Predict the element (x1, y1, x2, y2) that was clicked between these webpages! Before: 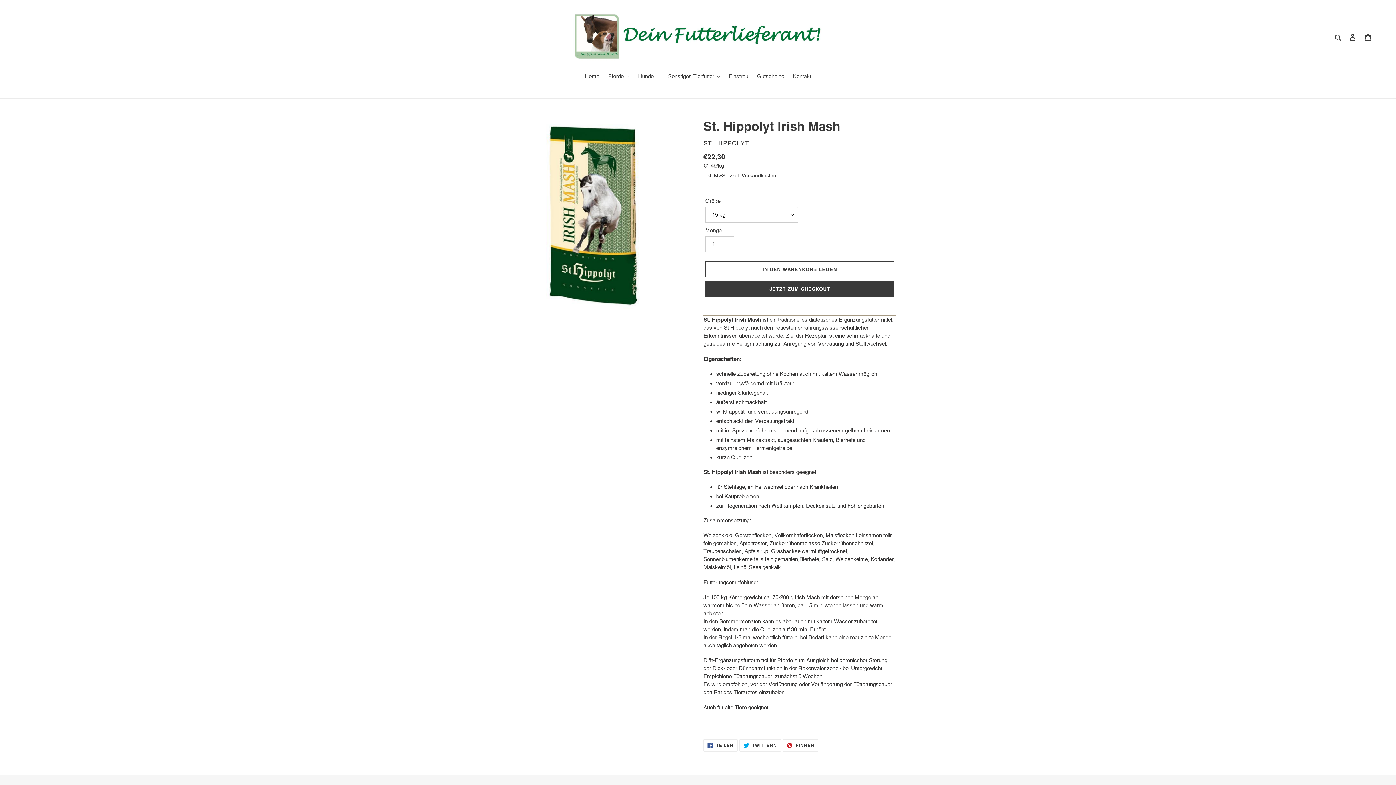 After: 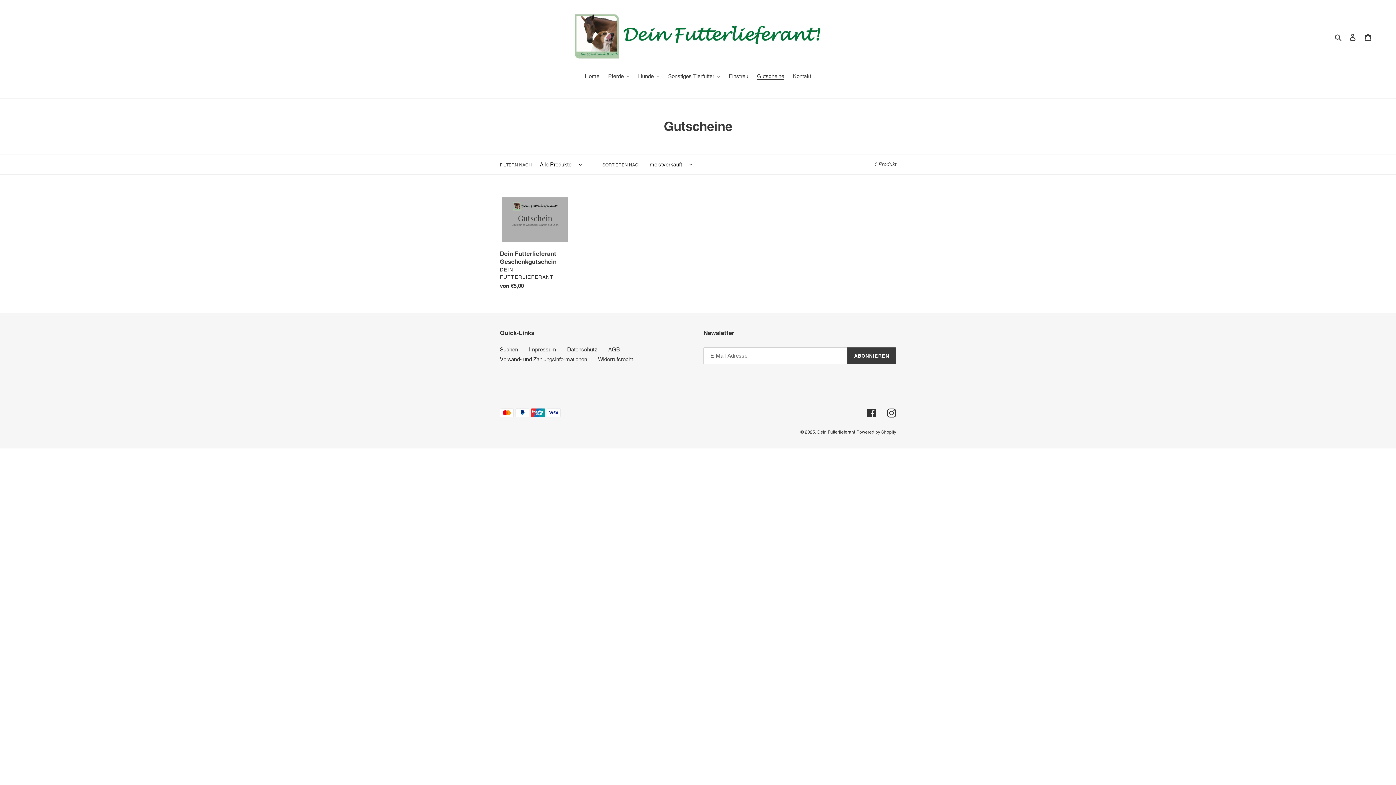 Action: bbox: (753, 72, 788, 81) label: Gutscheine